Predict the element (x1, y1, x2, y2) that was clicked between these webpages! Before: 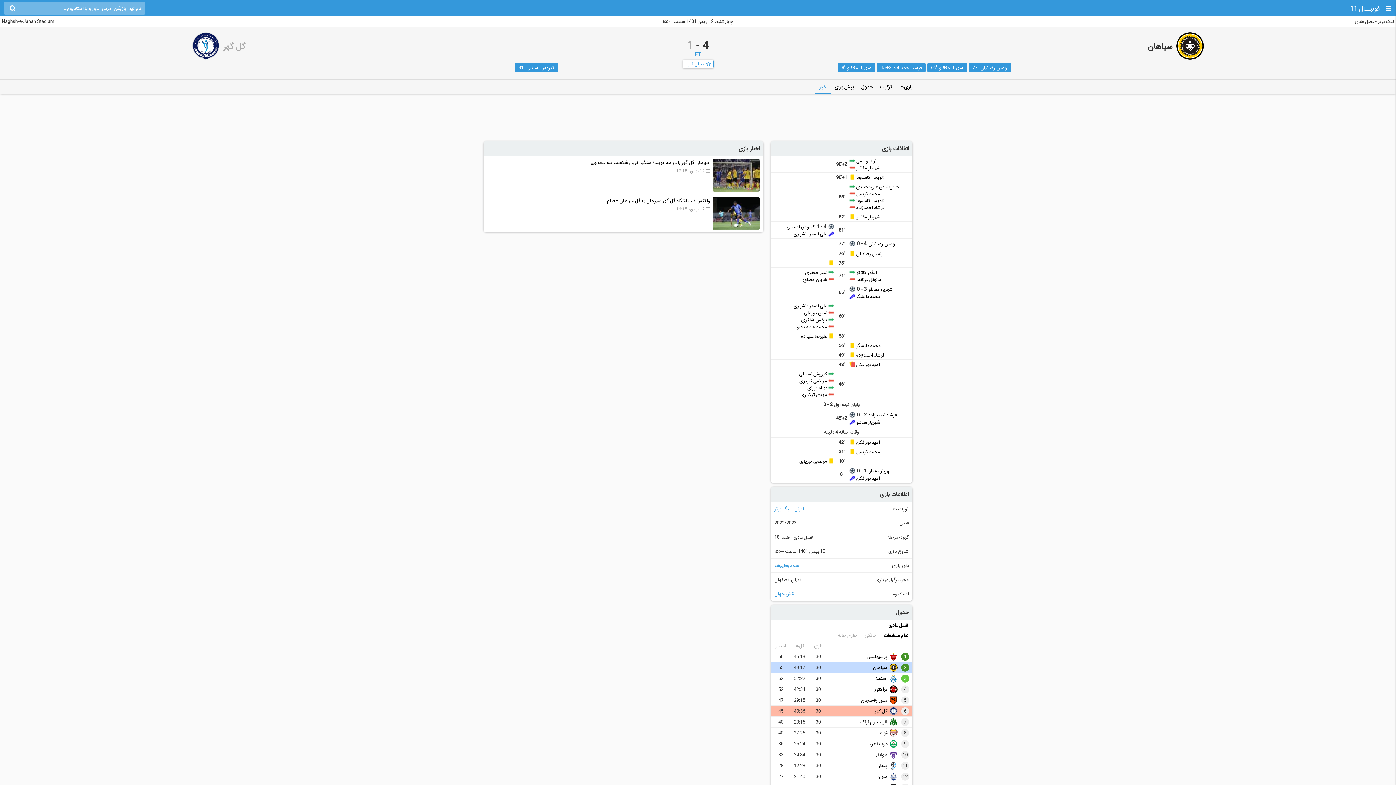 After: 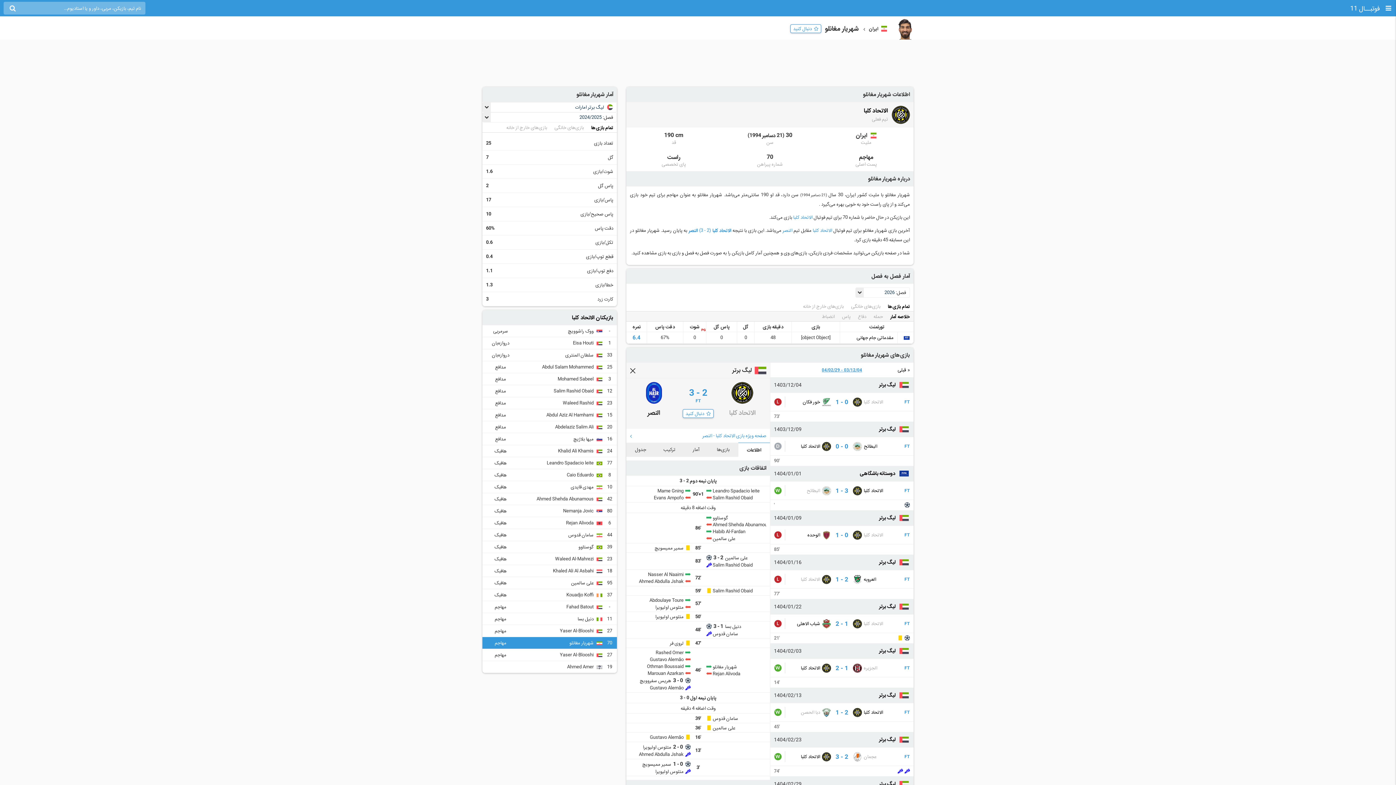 Action: bbox: (868, 286, 893, 292) label: شهریار مغانلو